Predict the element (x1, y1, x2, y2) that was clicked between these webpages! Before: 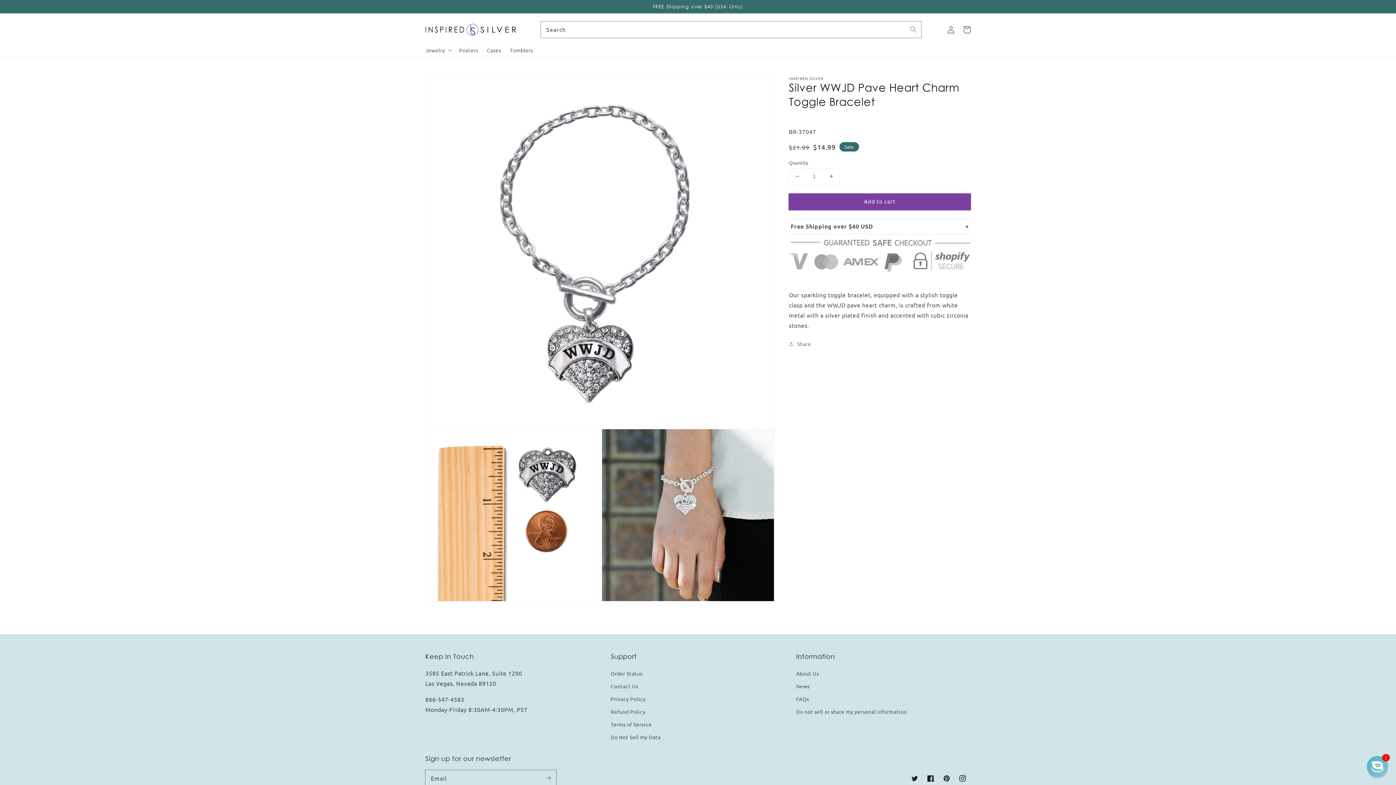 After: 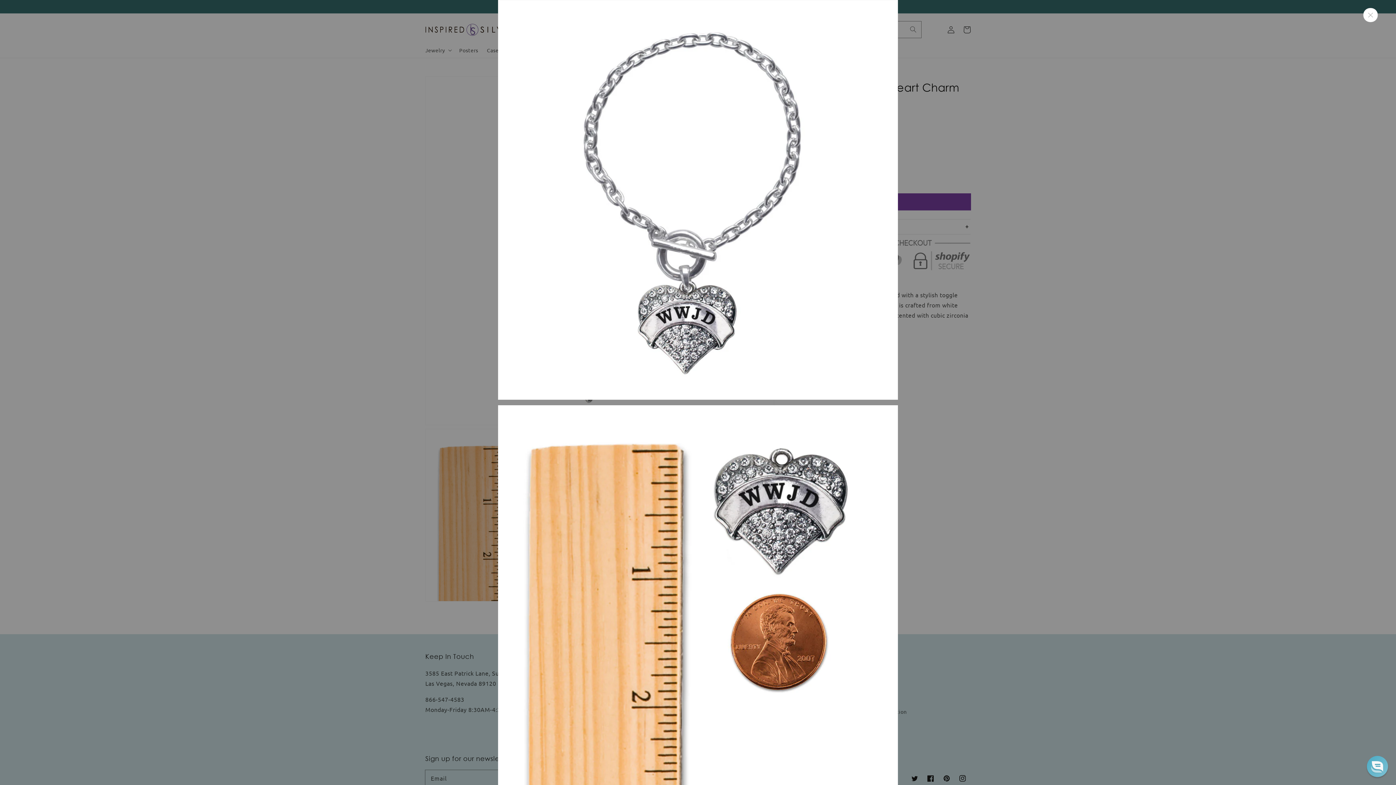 Action: label: Open featured media in gallery view bbox: (425, 76, 774, 424)